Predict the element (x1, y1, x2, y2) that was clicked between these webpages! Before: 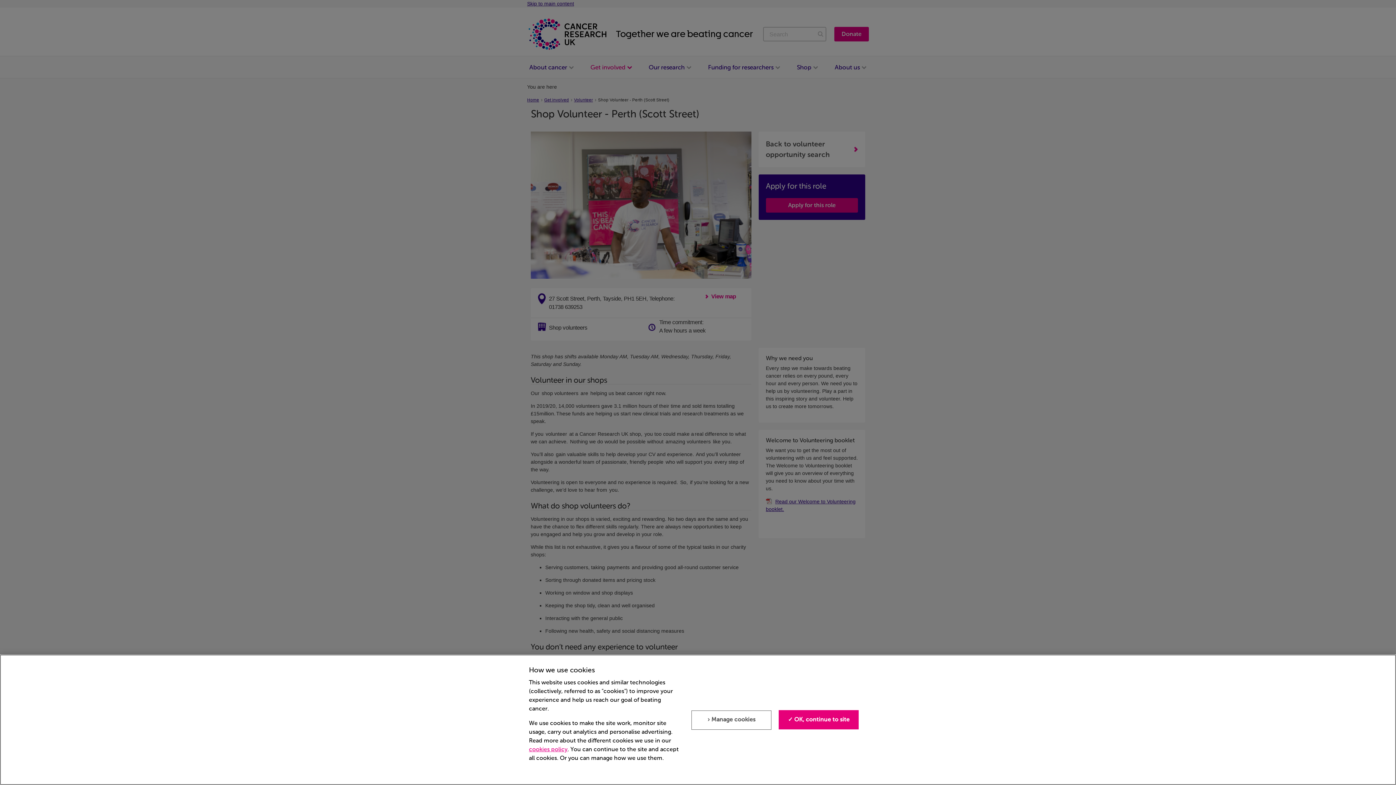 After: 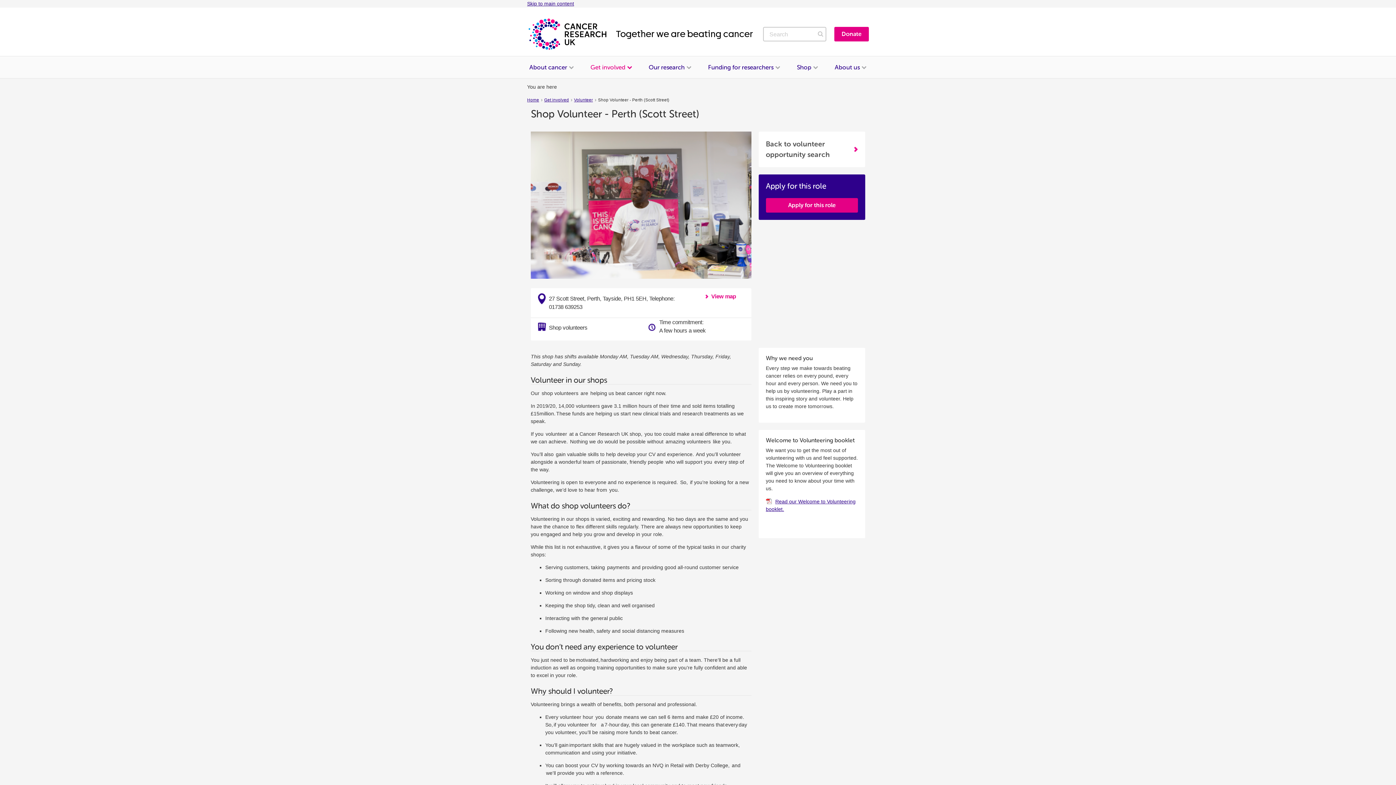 Action: label: ✓ OK, continue to site bbox: (779, 710, 859, 729)